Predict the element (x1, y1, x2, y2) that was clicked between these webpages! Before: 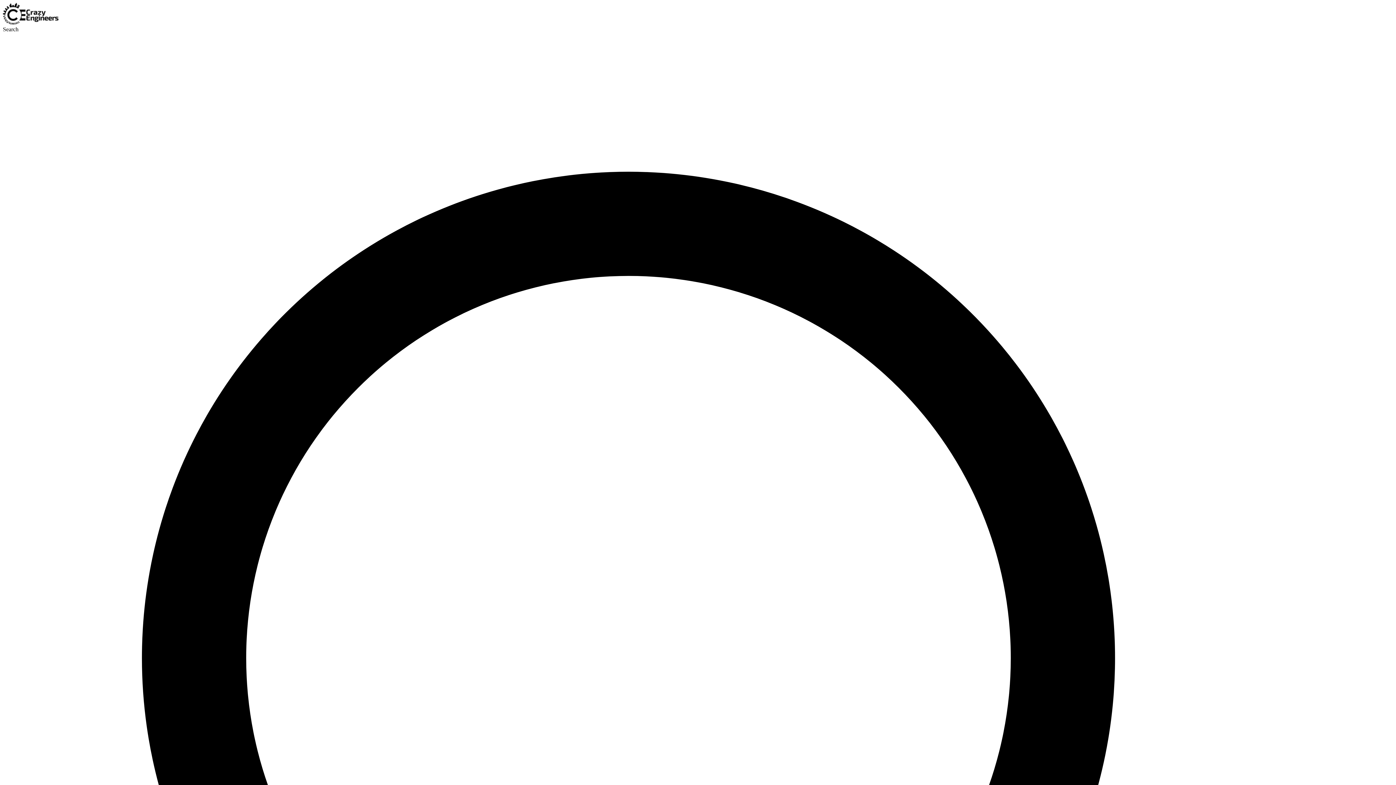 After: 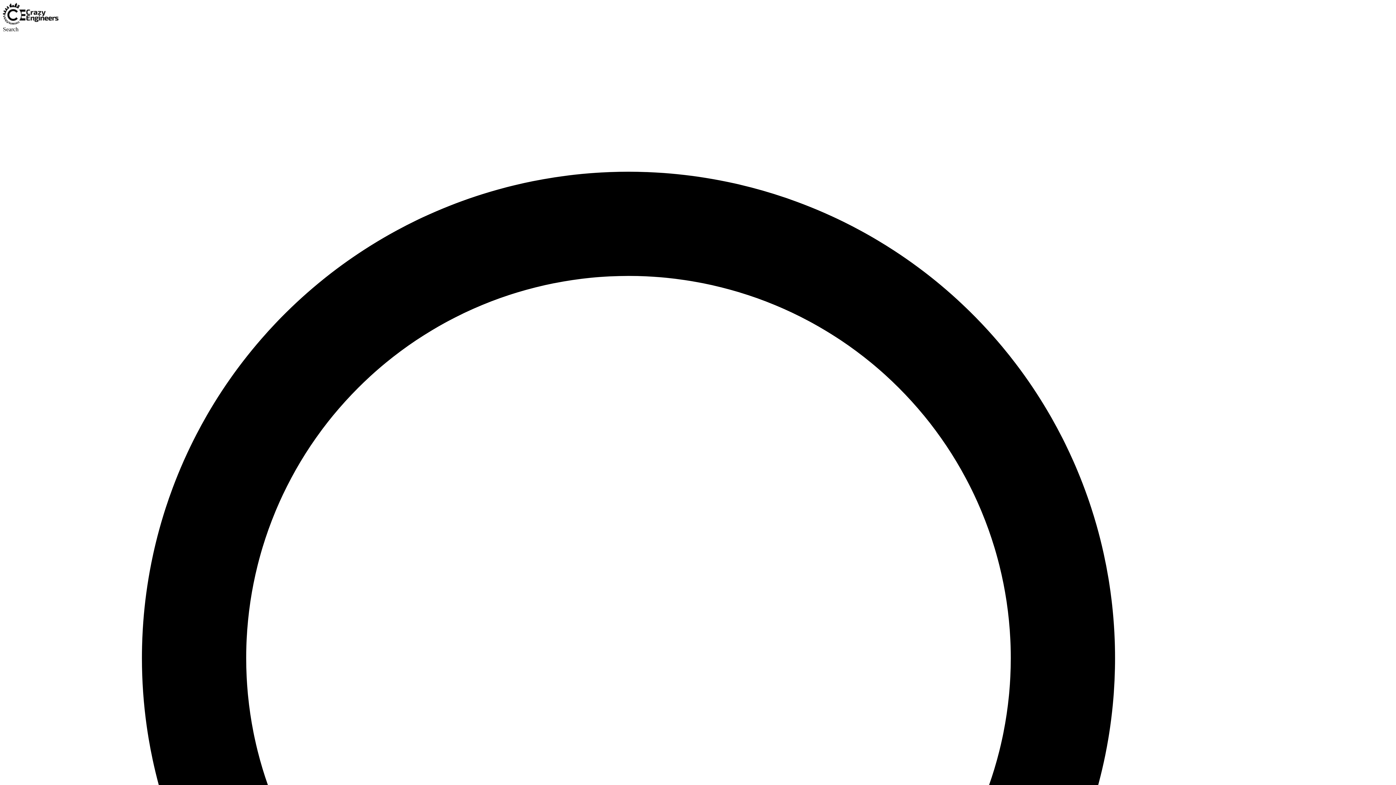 Action: bbox: (2, 19, 58, 25)